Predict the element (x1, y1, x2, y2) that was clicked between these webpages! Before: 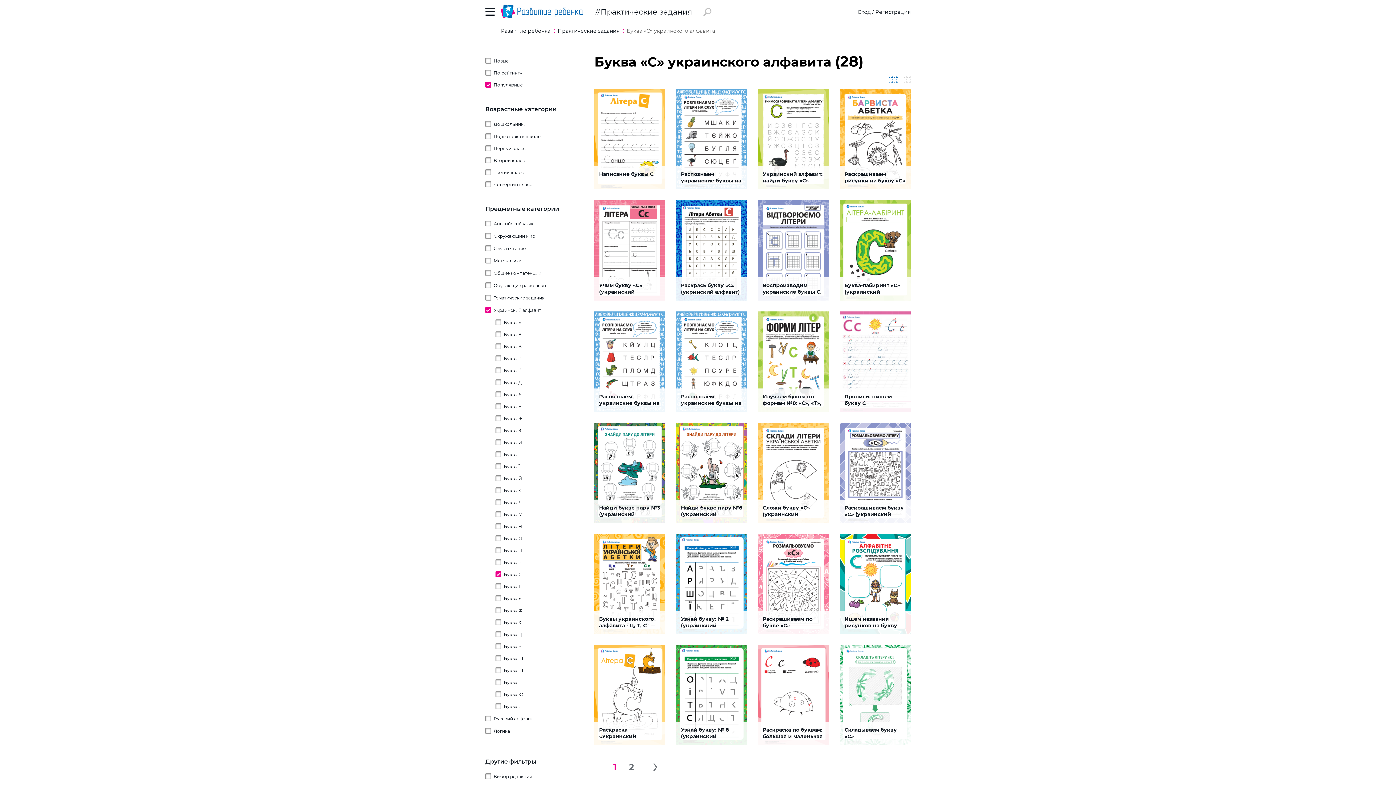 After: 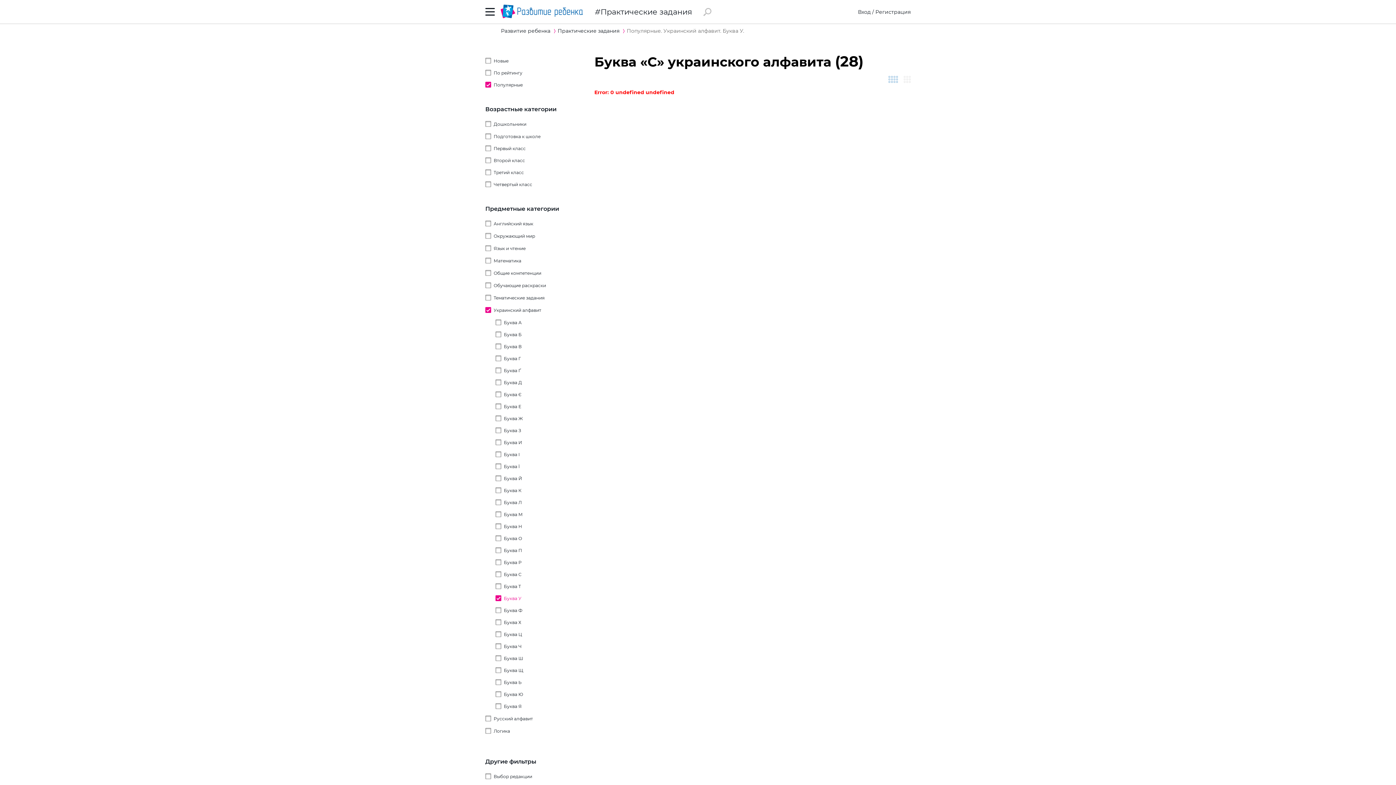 Action: label: Буква У bbox: (495, 595, 522, 601)